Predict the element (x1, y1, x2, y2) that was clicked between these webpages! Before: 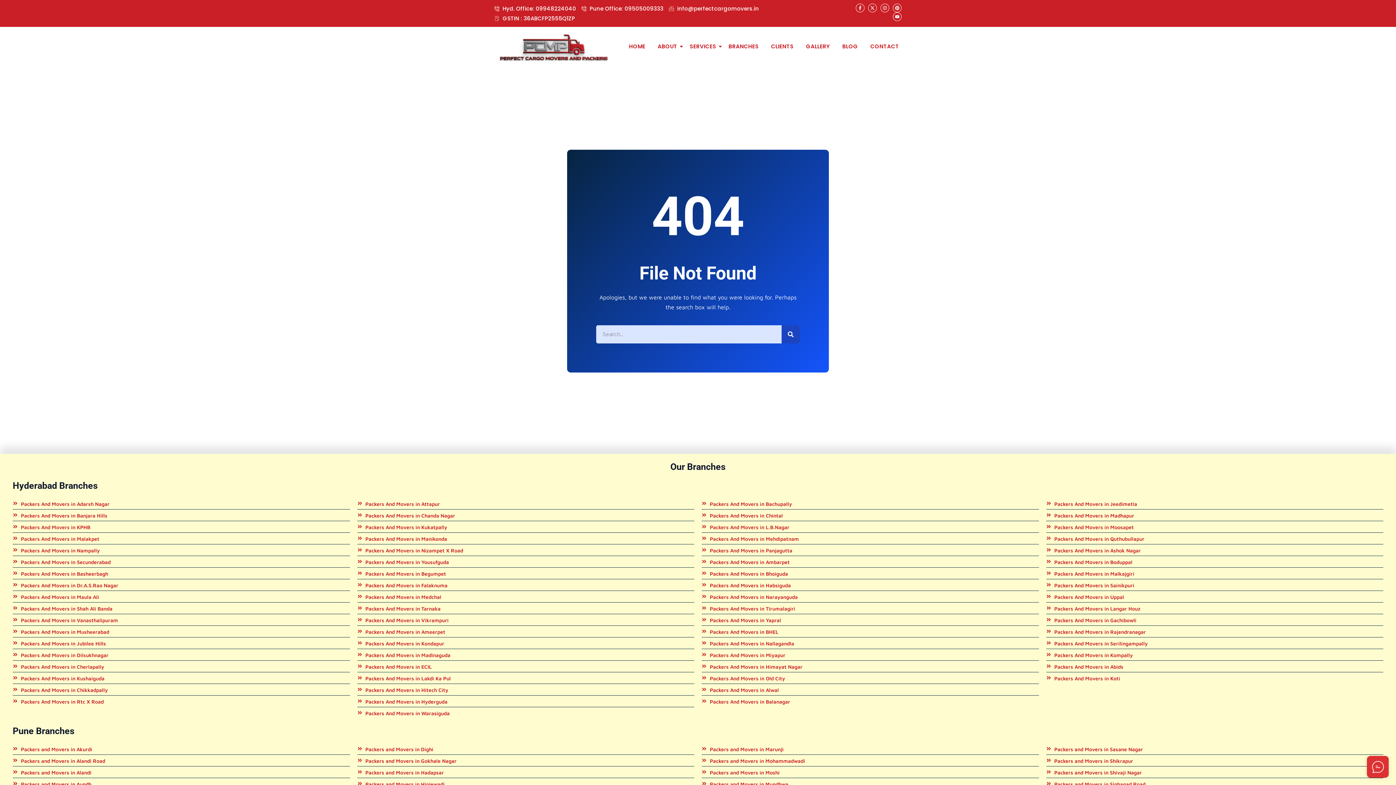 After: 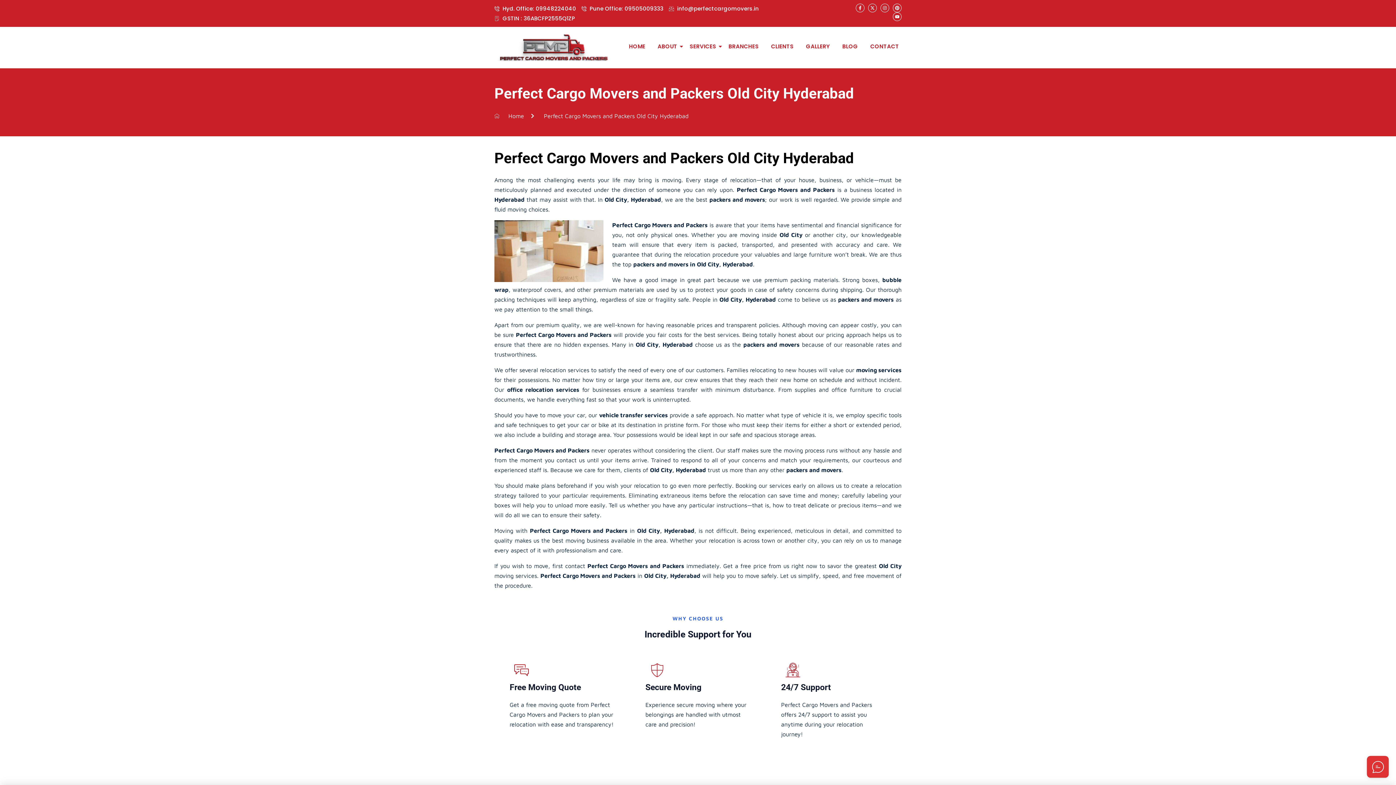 Action: label: Packers And Movers in Old City bbox: (701, 673, 1039, 683)